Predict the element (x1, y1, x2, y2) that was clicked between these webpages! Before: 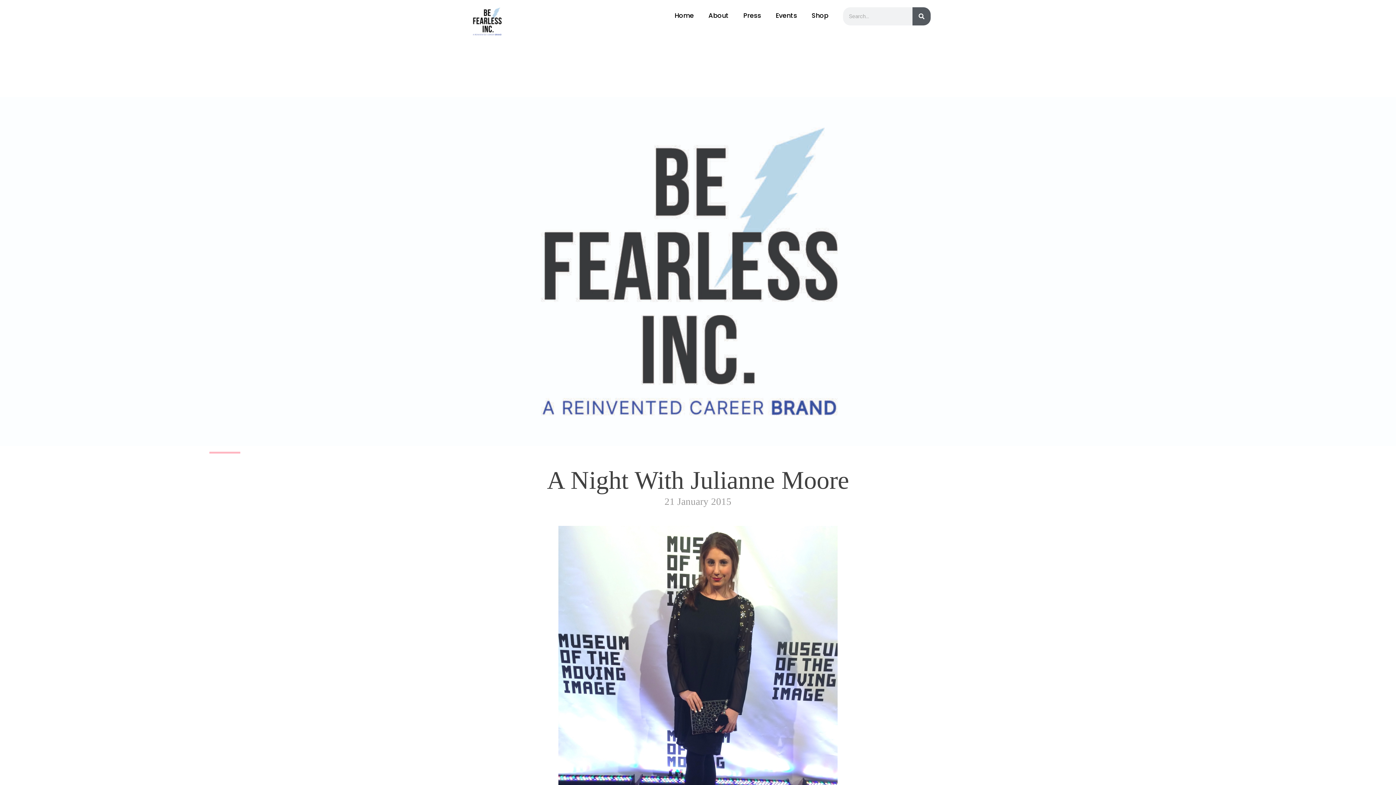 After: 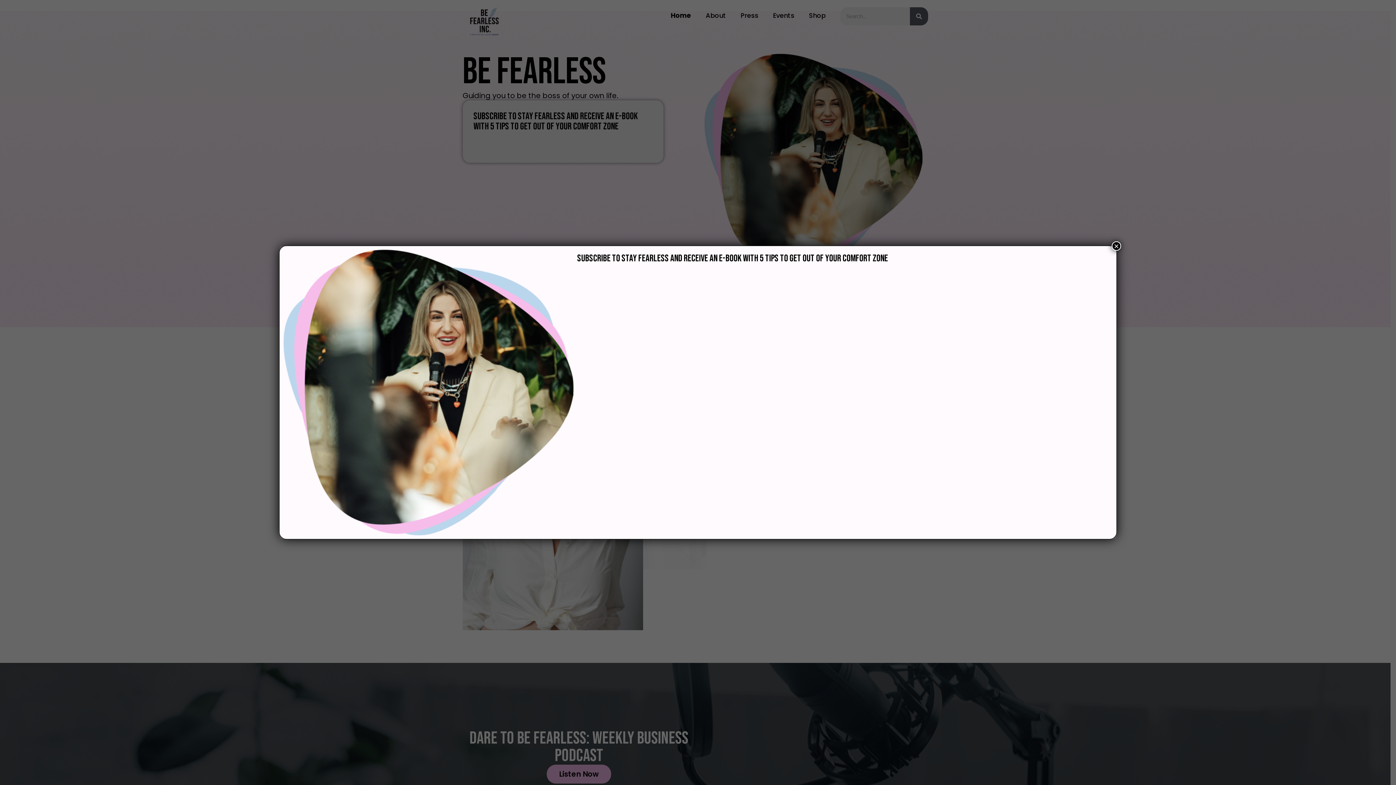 Action: bbox: (472, 7, 502, 35)